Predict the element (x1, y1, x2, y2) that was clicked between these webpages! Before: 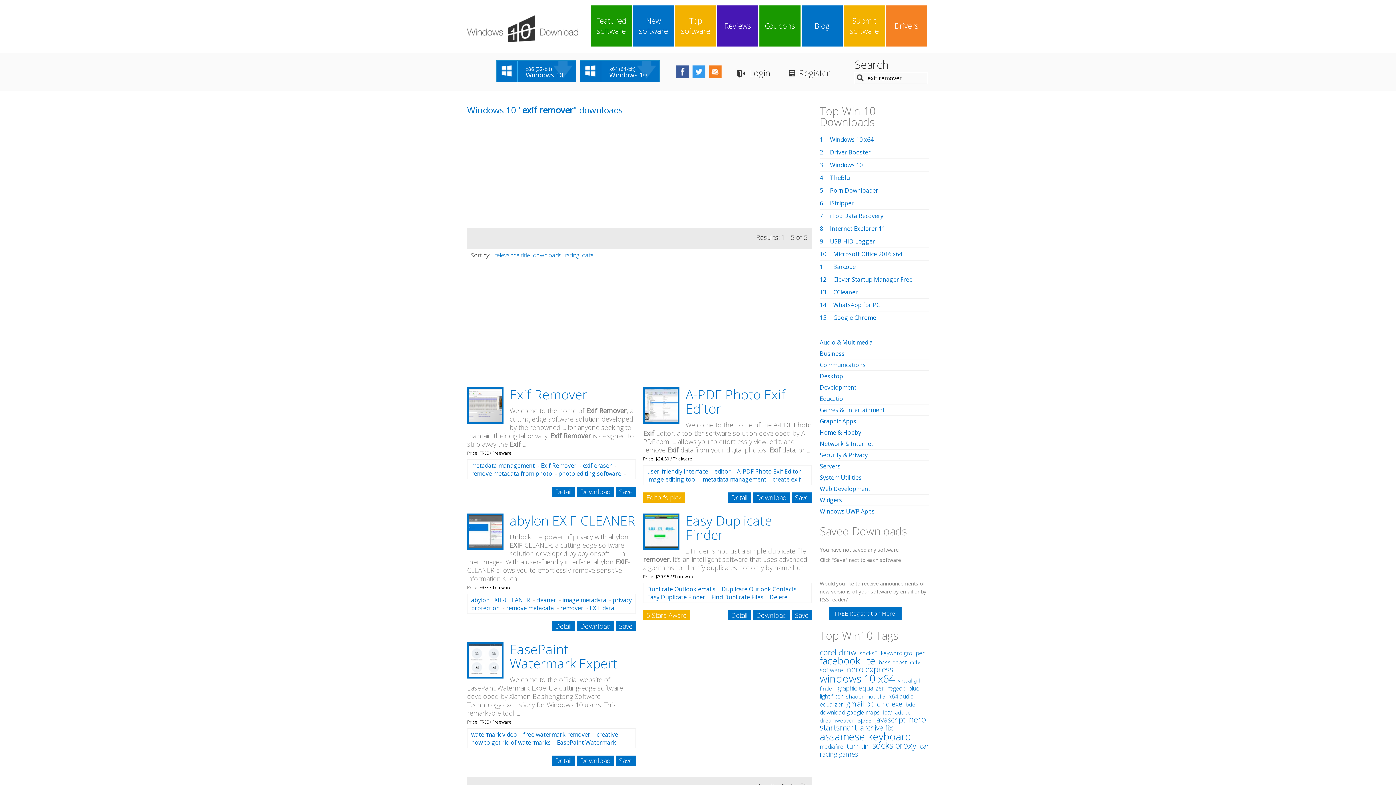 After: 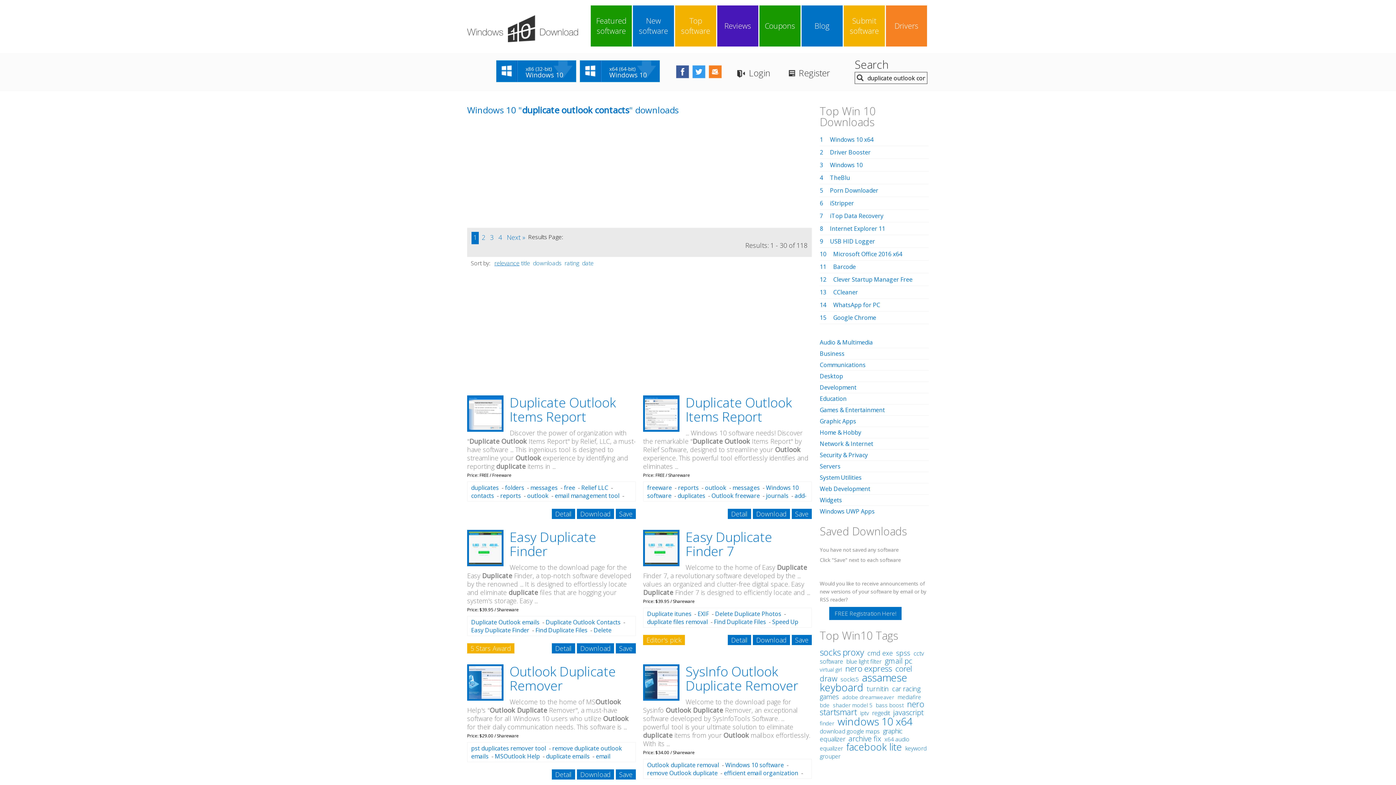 Action: label: Duplicate Outlook Contacts bbox: (721, 585, 796, 593)